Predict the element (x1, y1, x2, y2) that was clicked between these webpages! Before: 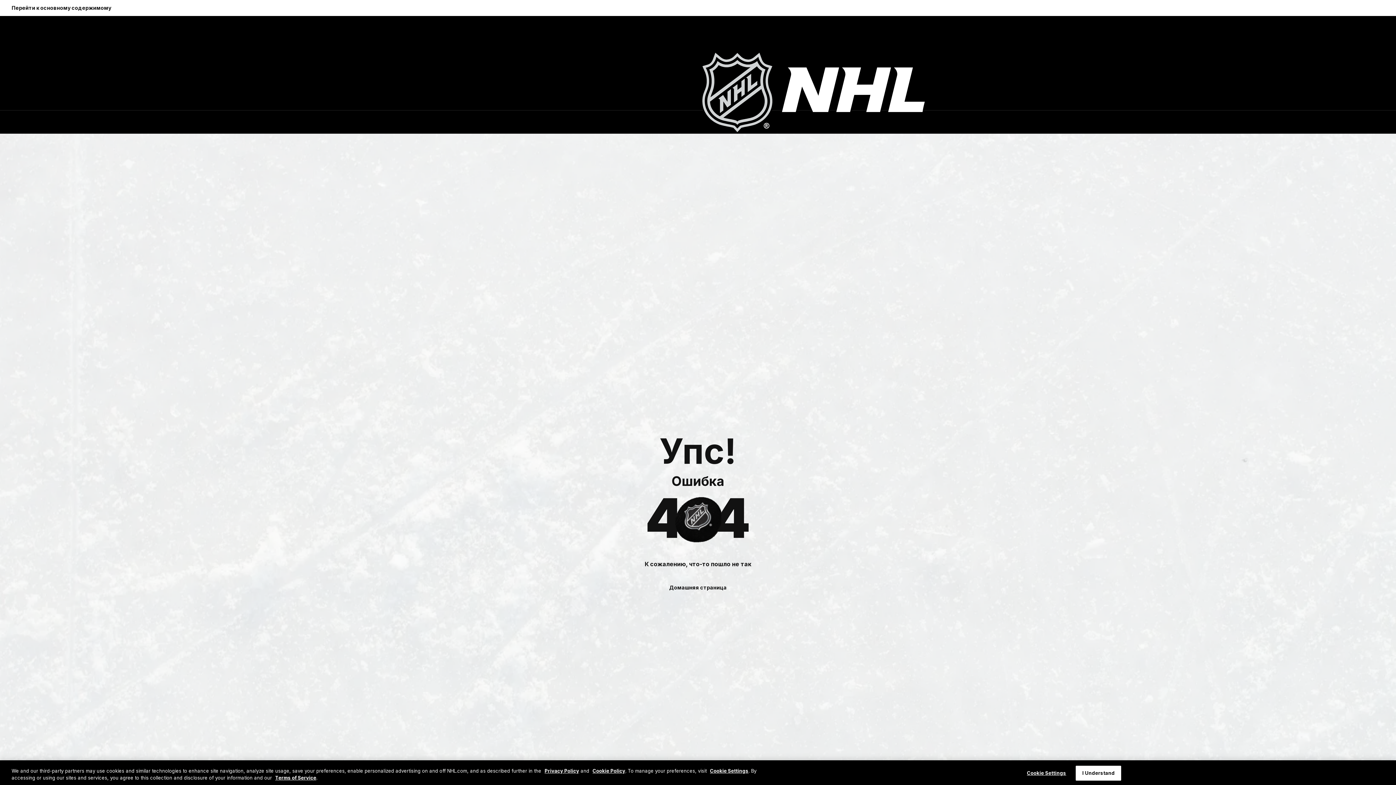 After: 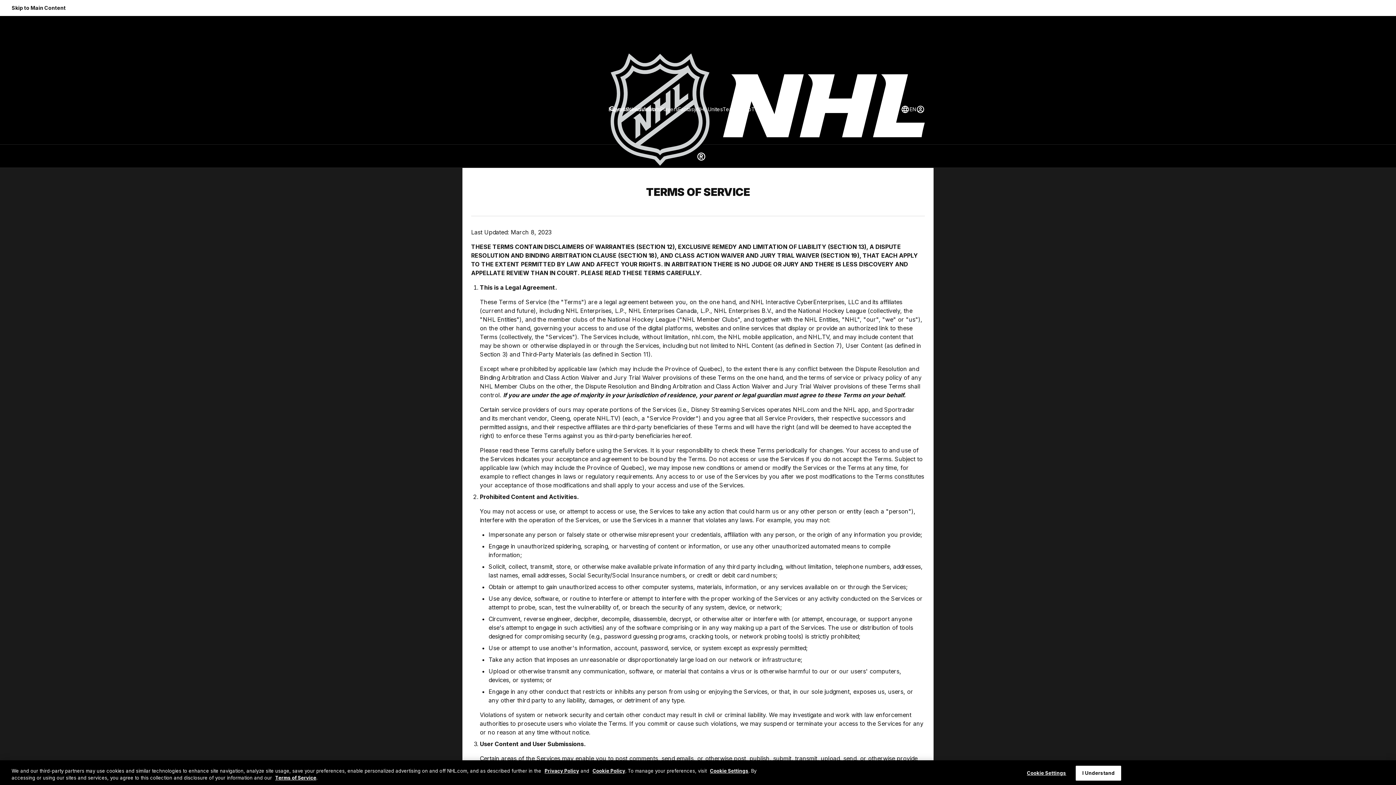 Action: label: Terms of Service bbox: (275, 775, 316, 781)